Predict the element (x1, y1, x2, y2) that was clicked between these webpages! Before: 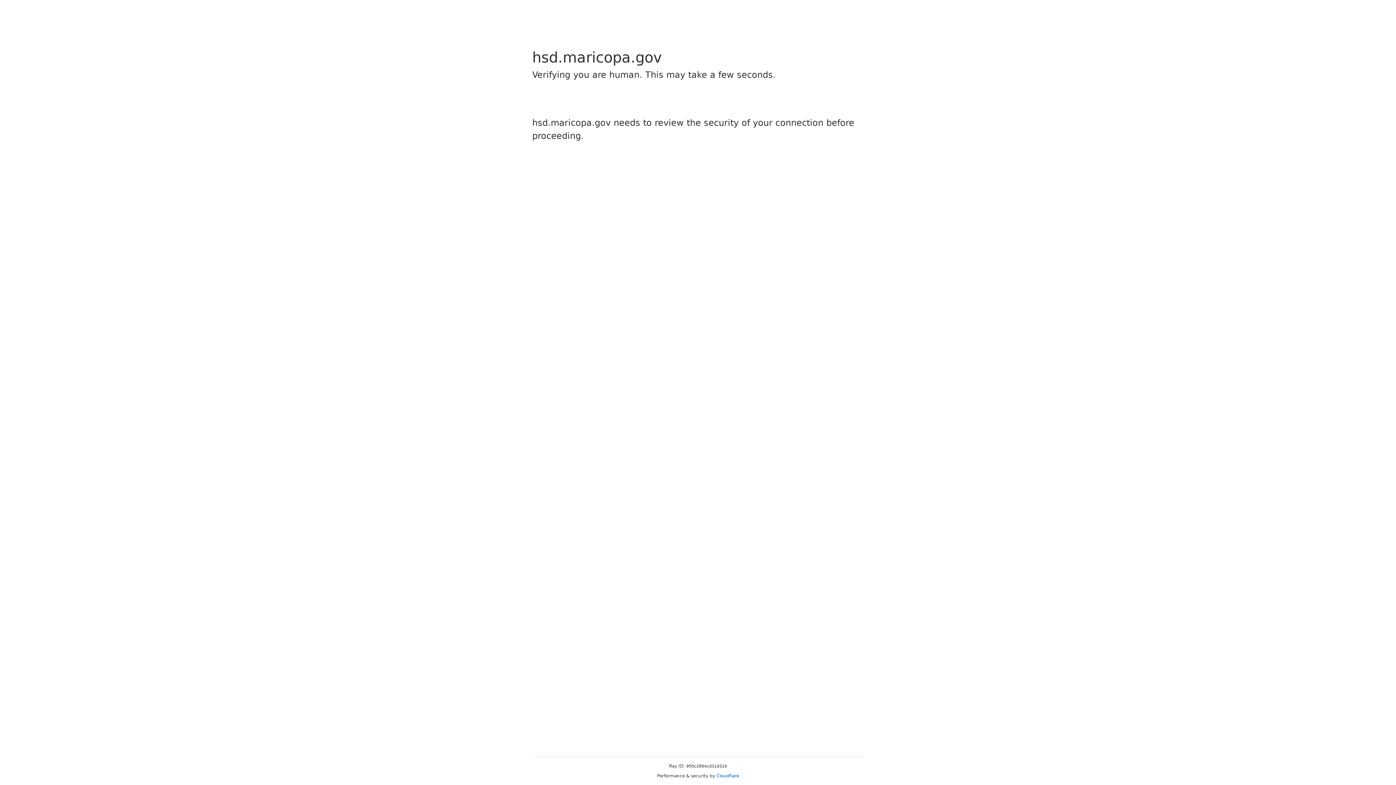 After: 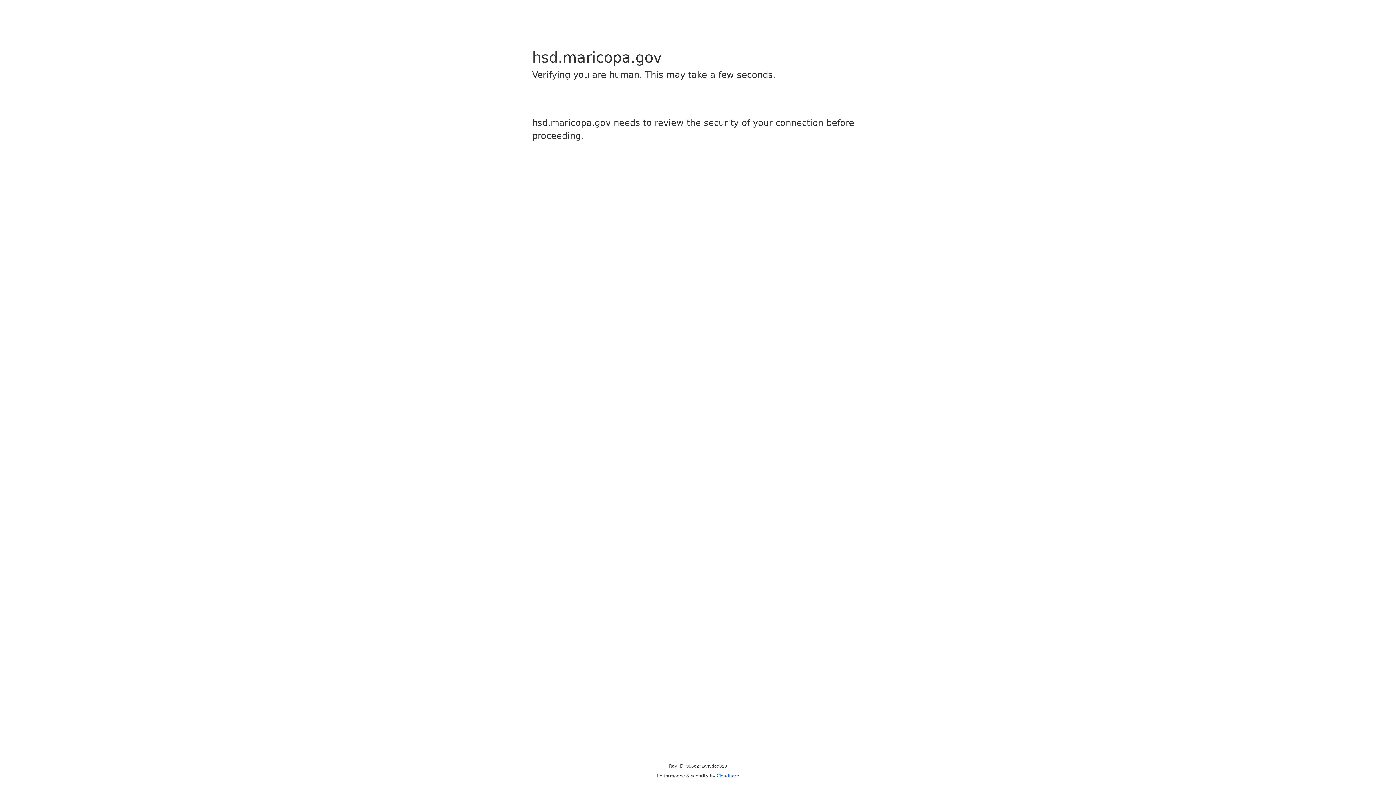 Action: label: Cloudflare bbox: (716, 773, 739, 778)